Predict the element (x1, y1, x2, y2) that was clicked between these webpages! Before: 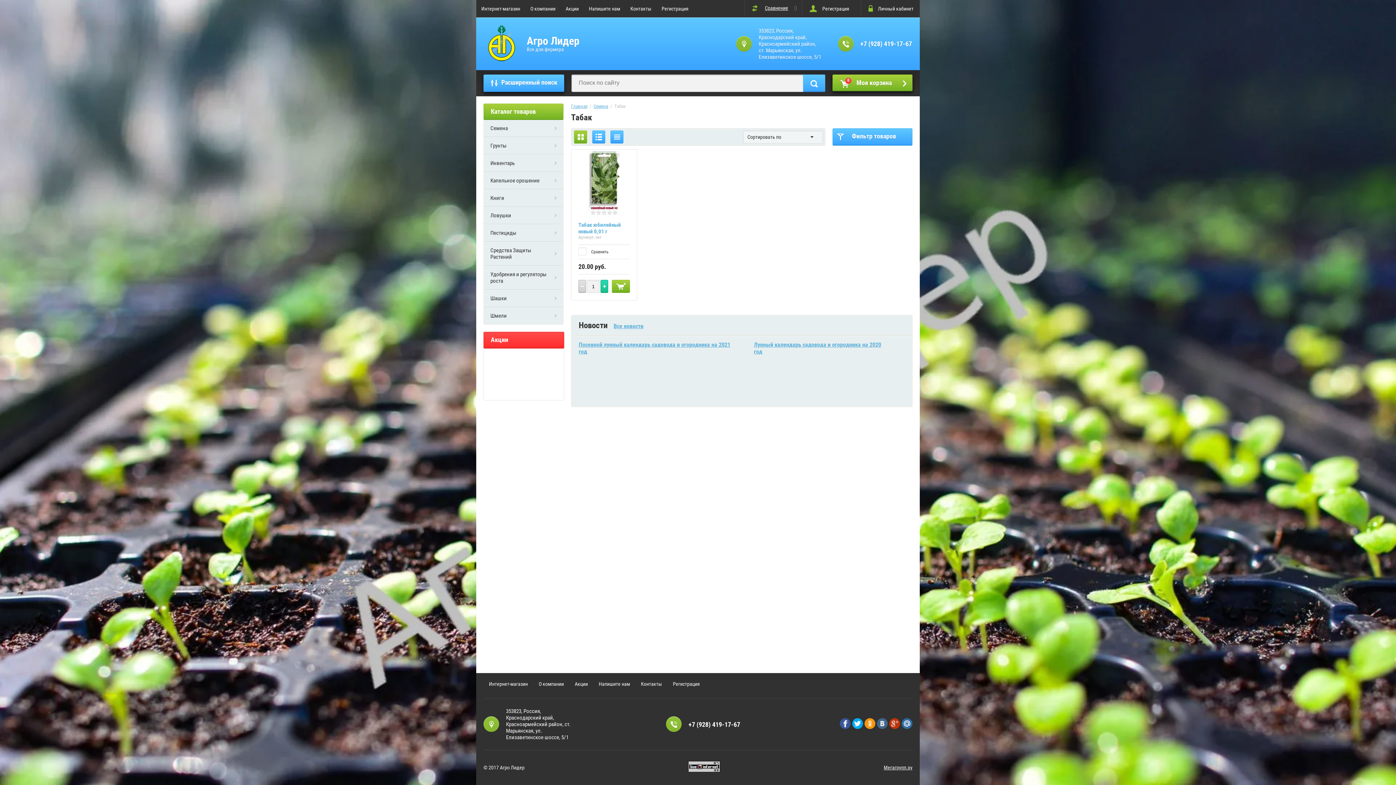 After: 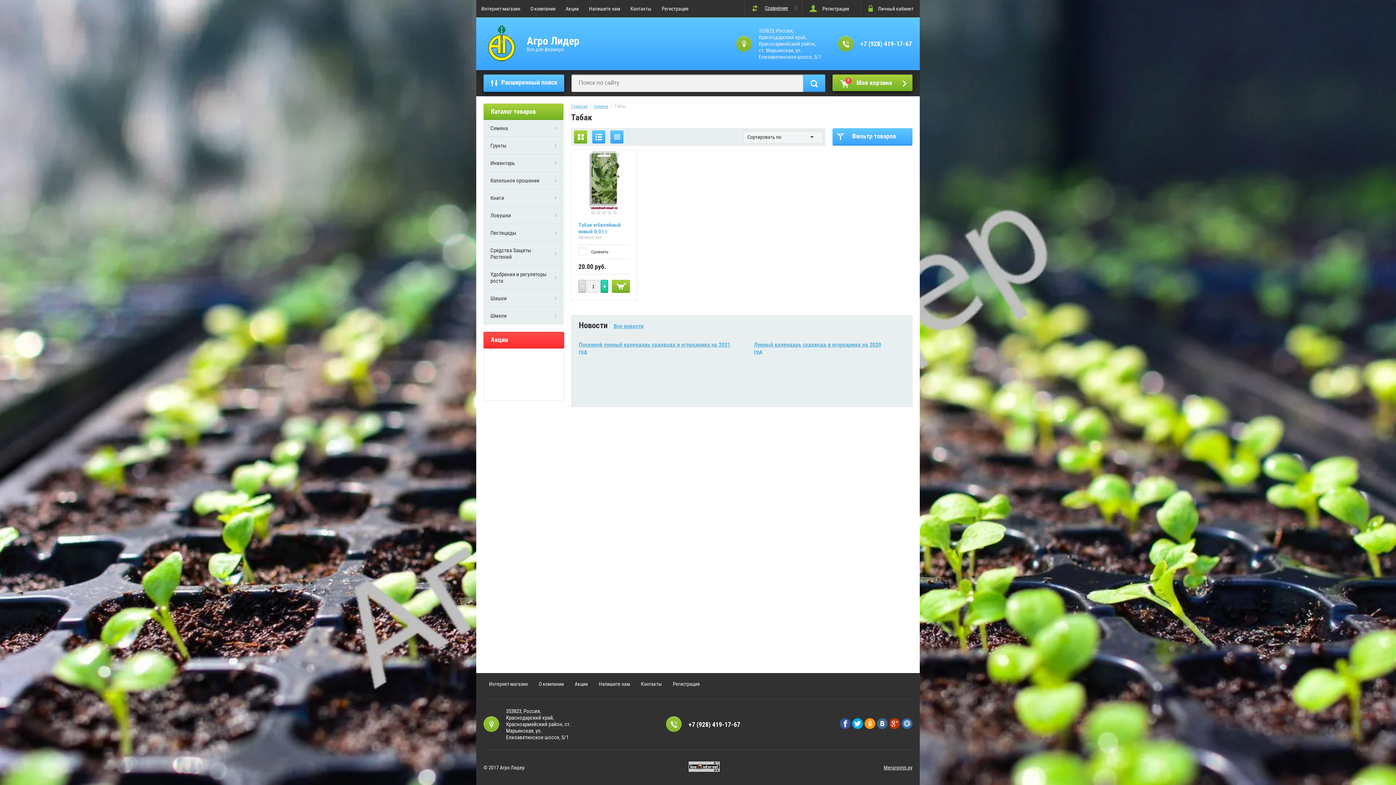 Action: bbox: (688, 767, 720, 773)